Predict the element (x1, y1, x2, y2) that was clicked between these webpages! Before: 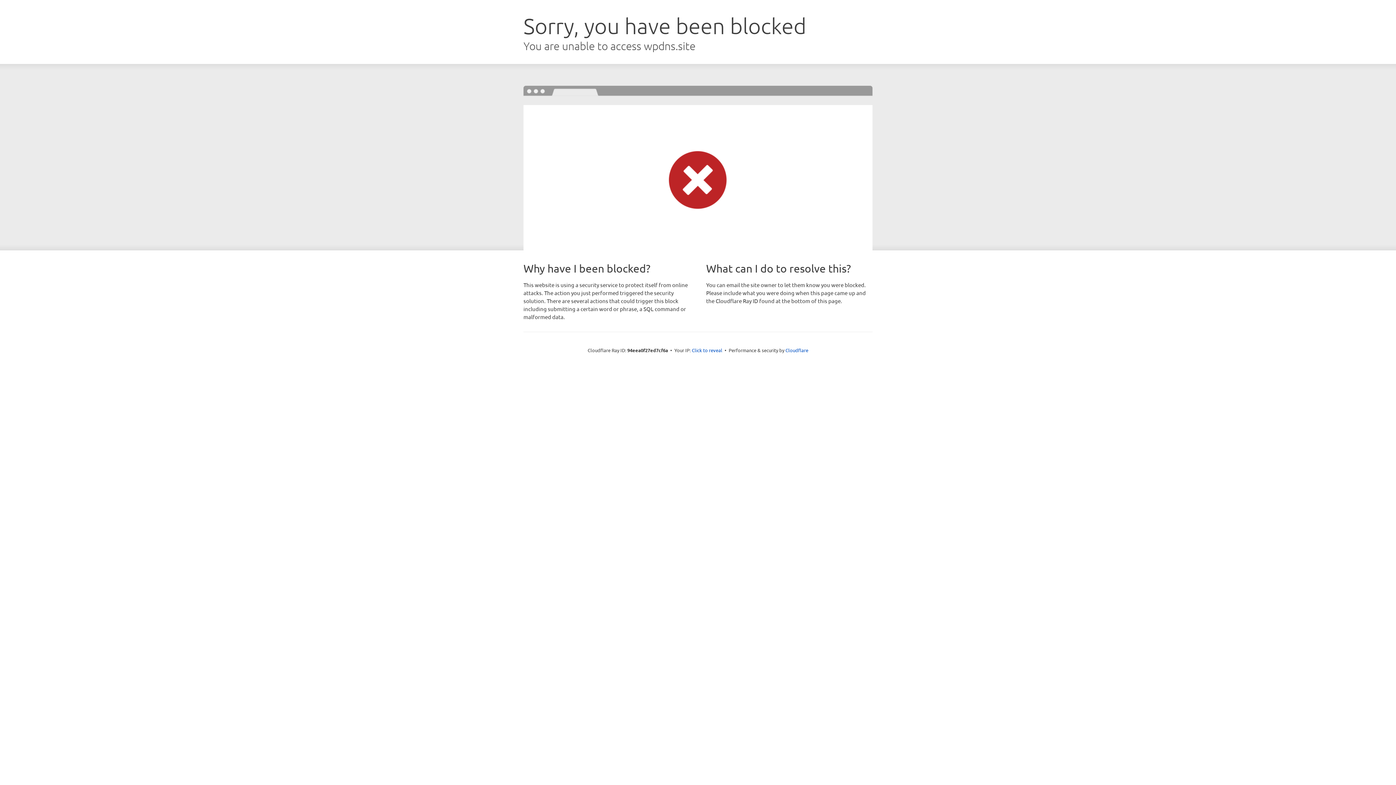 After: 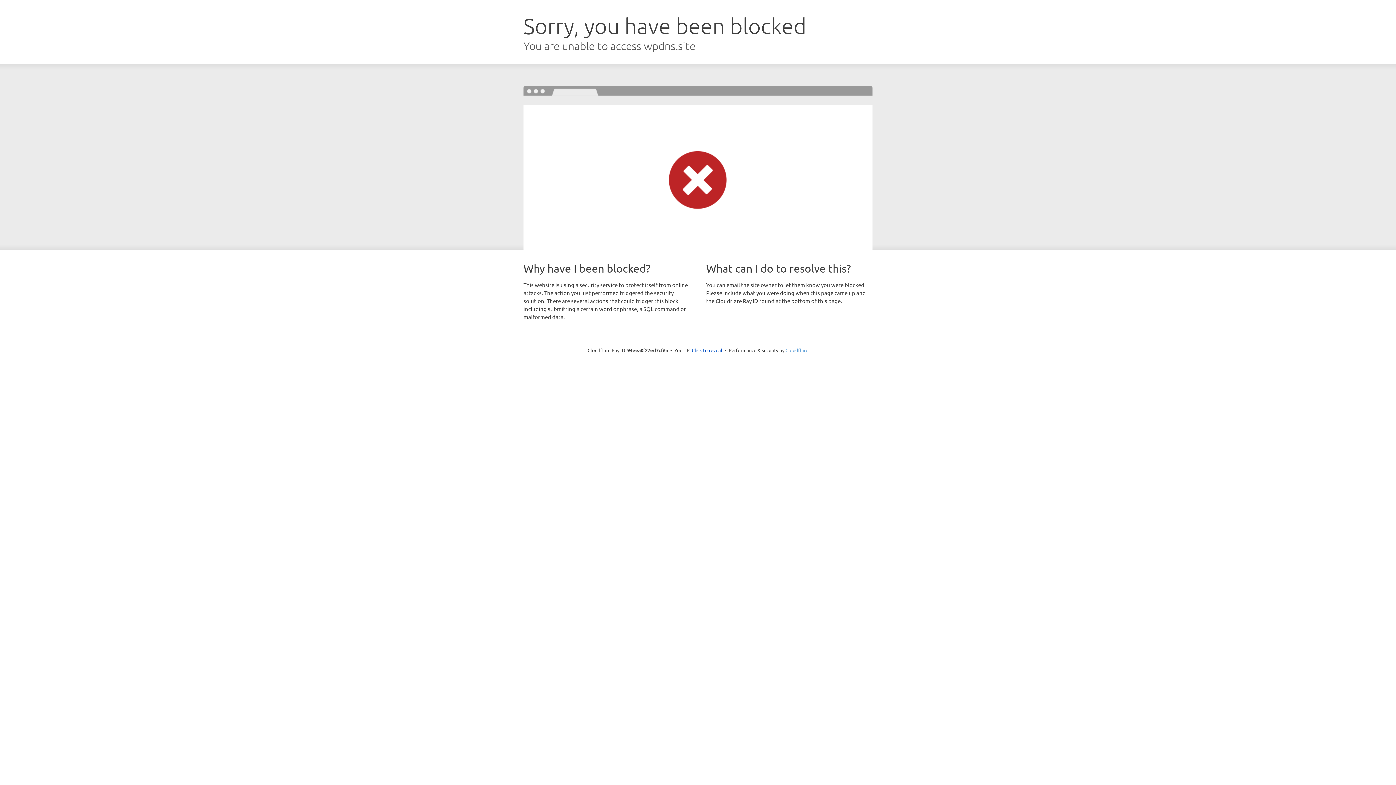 Action: bbox: (785, 347, 808, 353) label: Cloudflare